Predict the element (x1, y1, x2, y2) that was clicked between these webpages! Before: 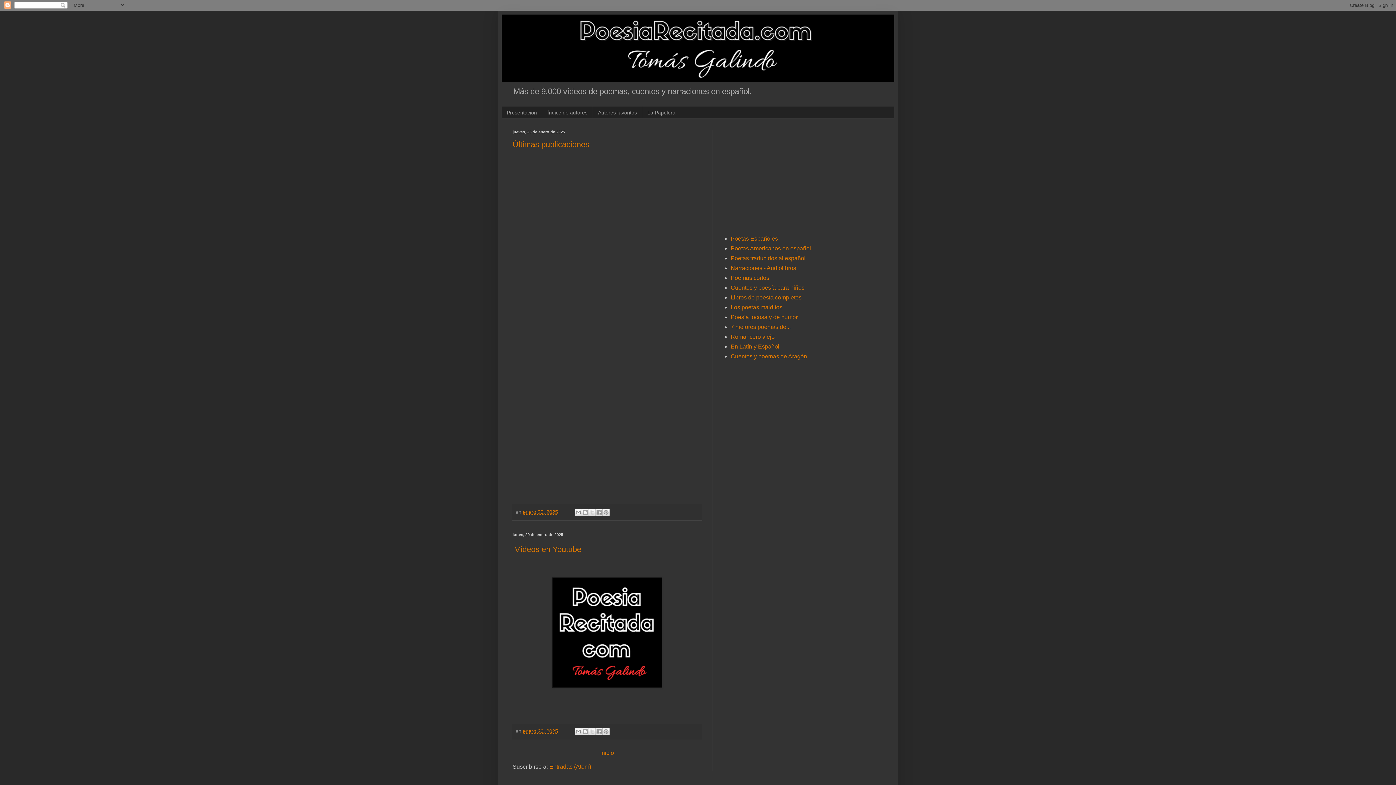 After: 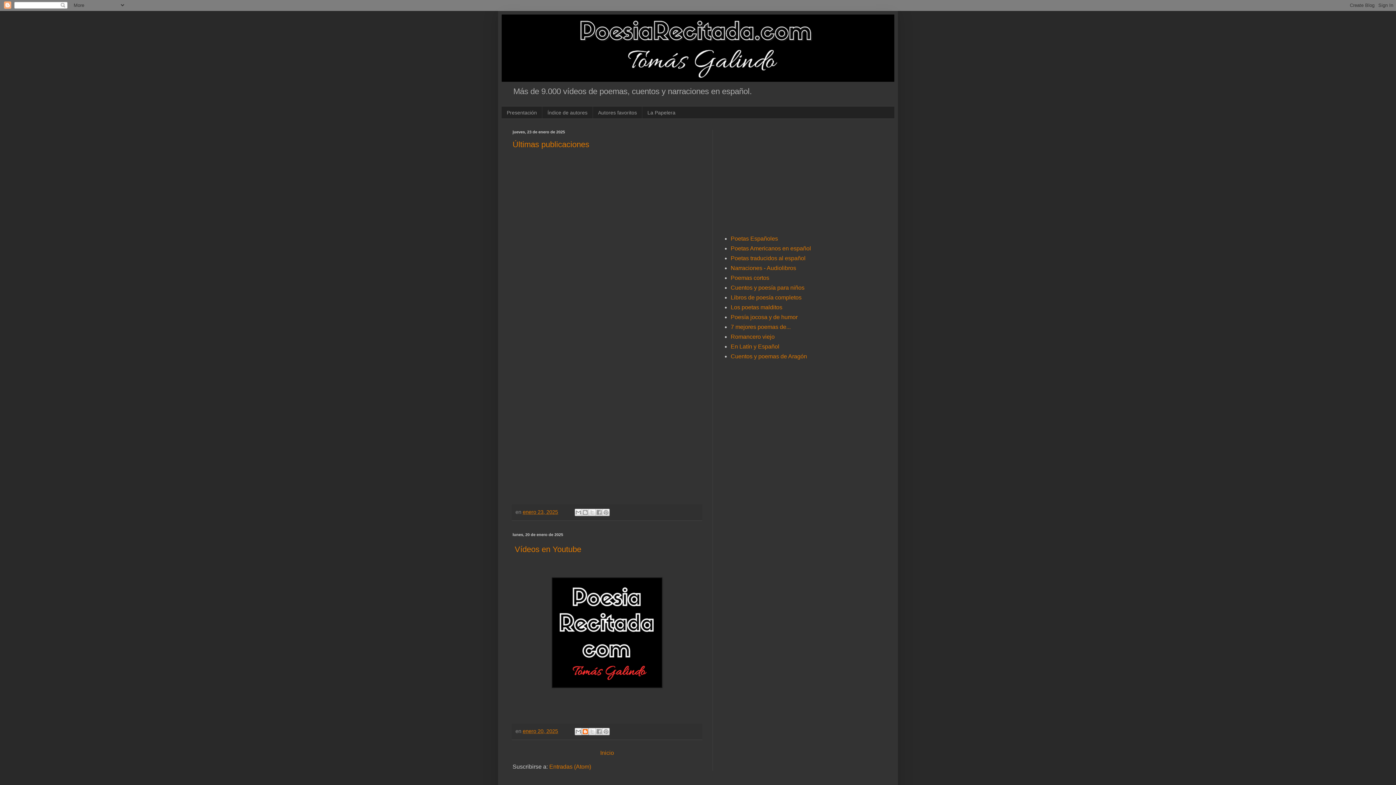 Action: bbox: (581, 728, 589, 735) label: Escribe un blog